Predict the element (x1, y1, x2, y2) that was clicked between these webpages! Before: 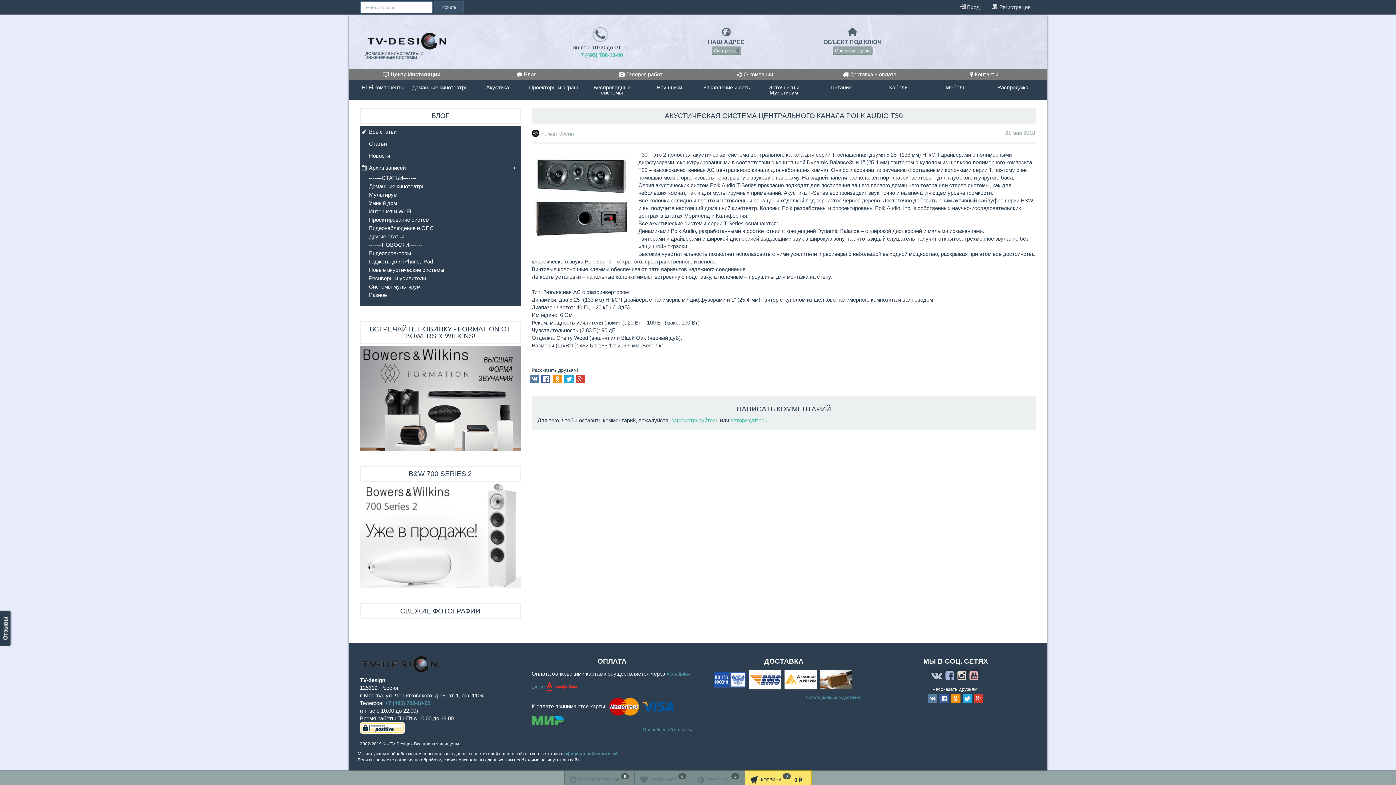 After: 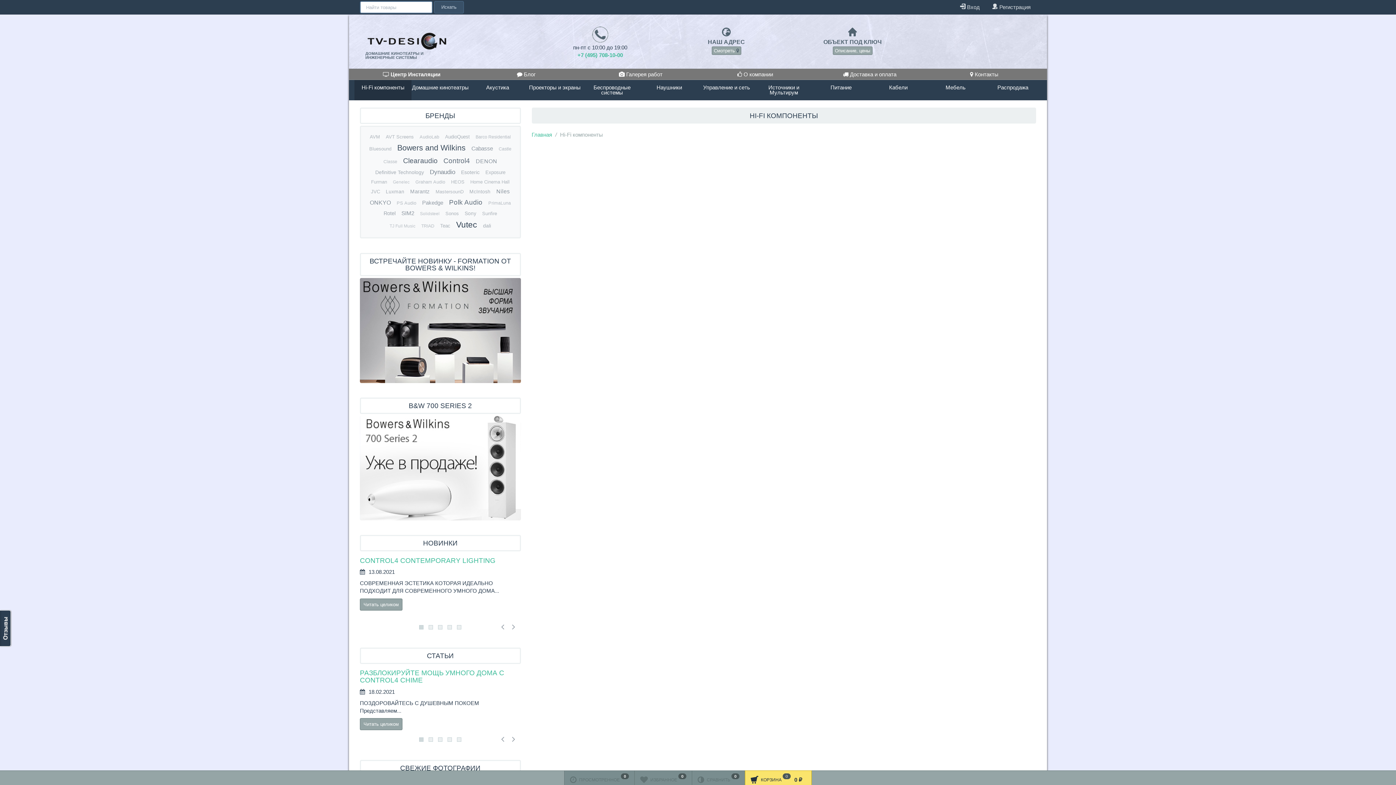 Action: bbox: (354, 80, 411, 100) label: Hi-Fi компоненты